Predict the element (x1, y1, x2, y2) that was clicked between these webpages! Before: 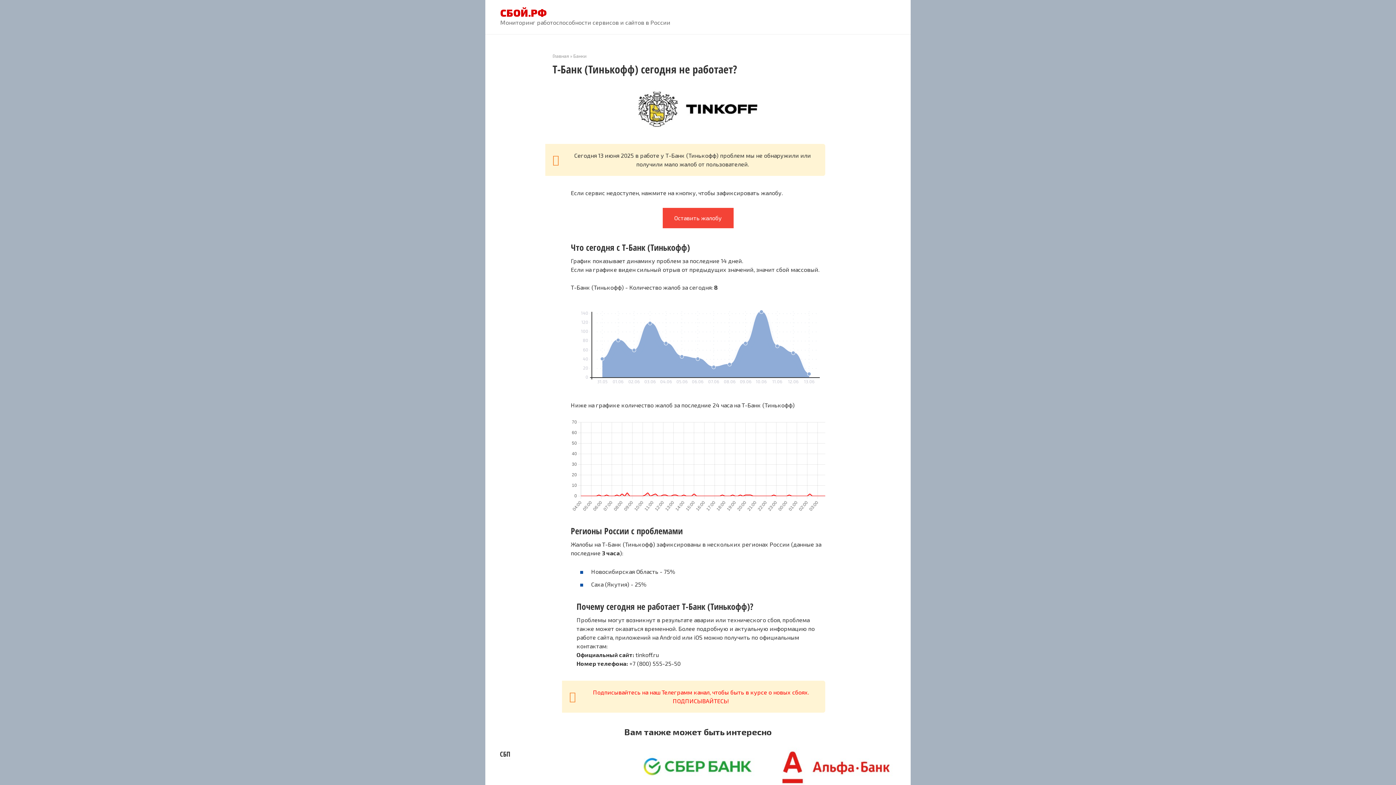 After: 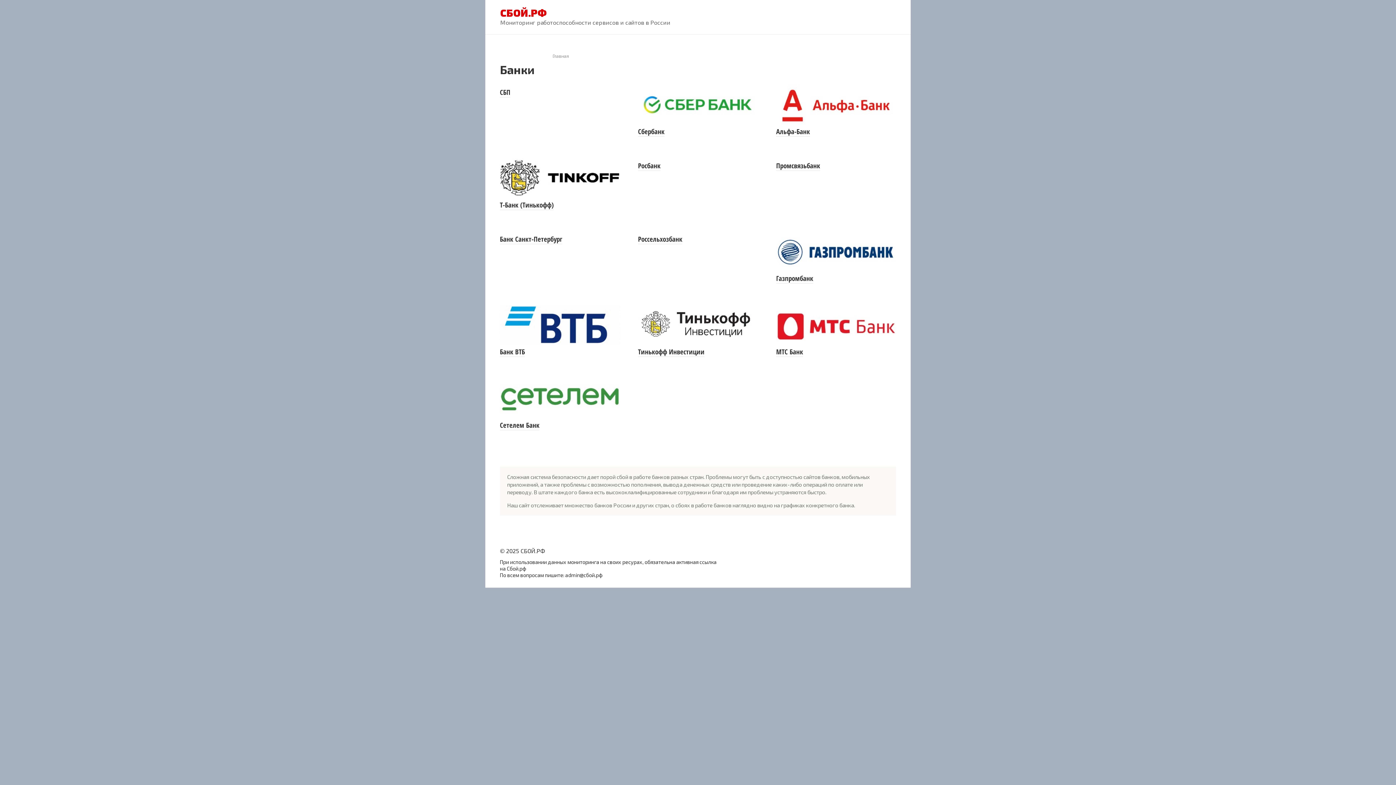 Action: bbox: (573, 53, 586, 58) label: Банки